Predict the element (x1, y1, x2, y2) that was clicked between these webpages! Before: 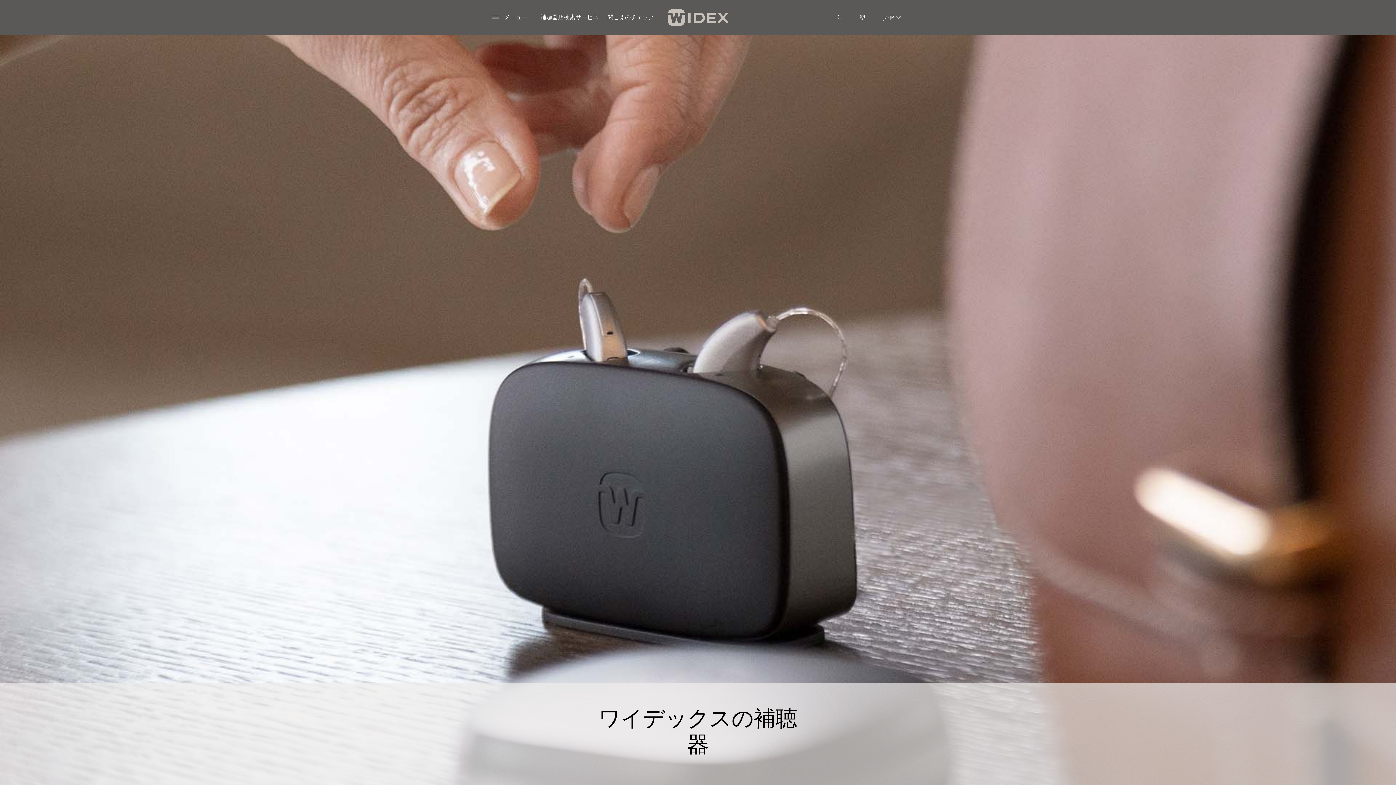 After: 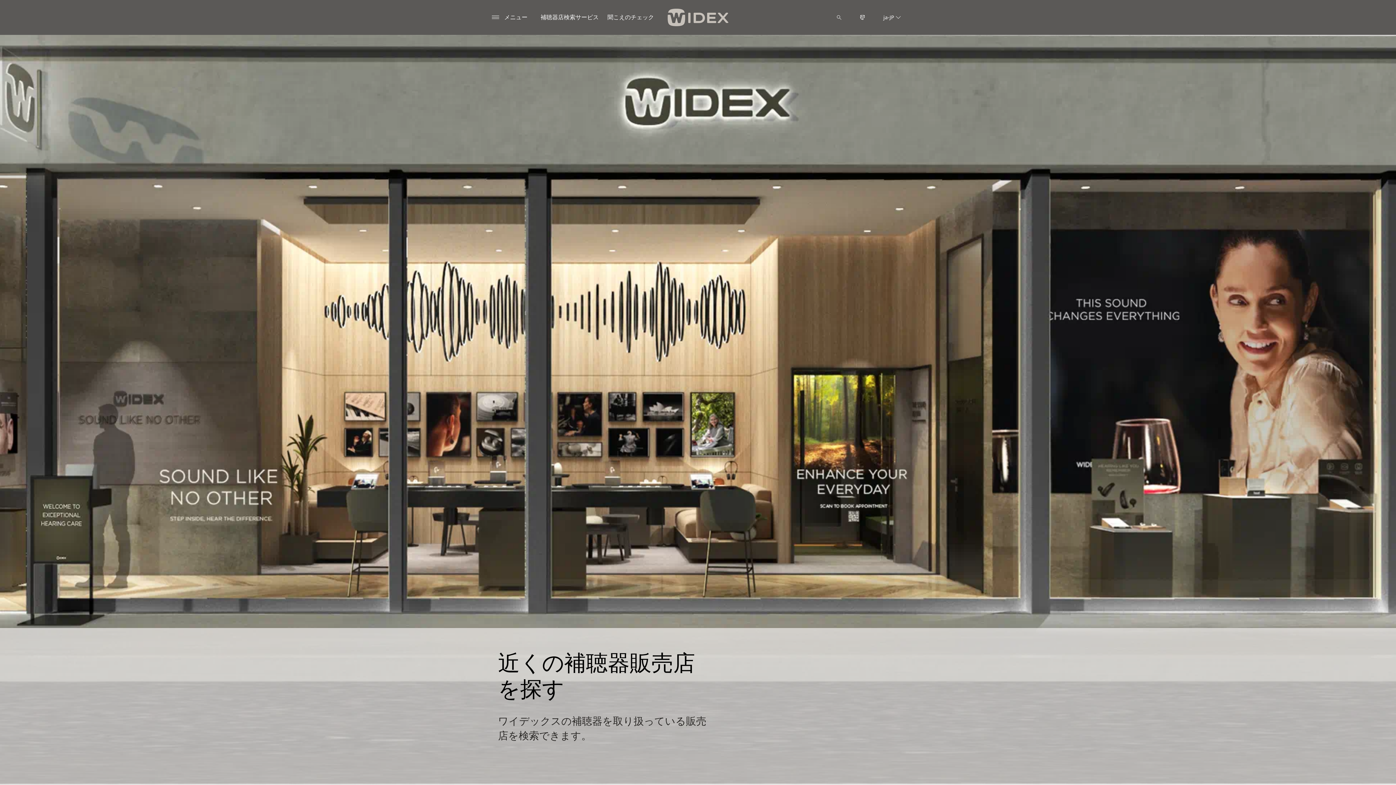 Action: label: 補聴器店検索サービス bbox: (536, 12, 603, 22)